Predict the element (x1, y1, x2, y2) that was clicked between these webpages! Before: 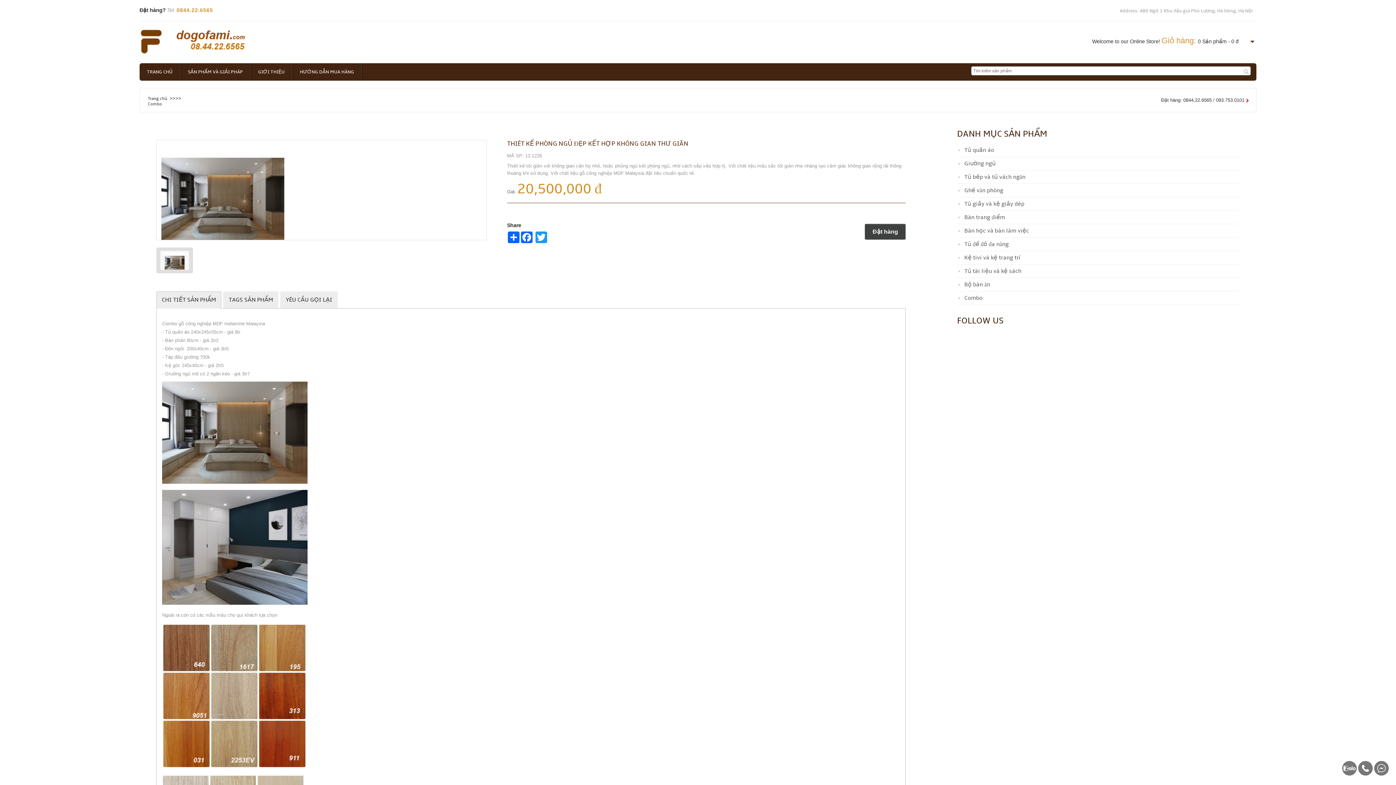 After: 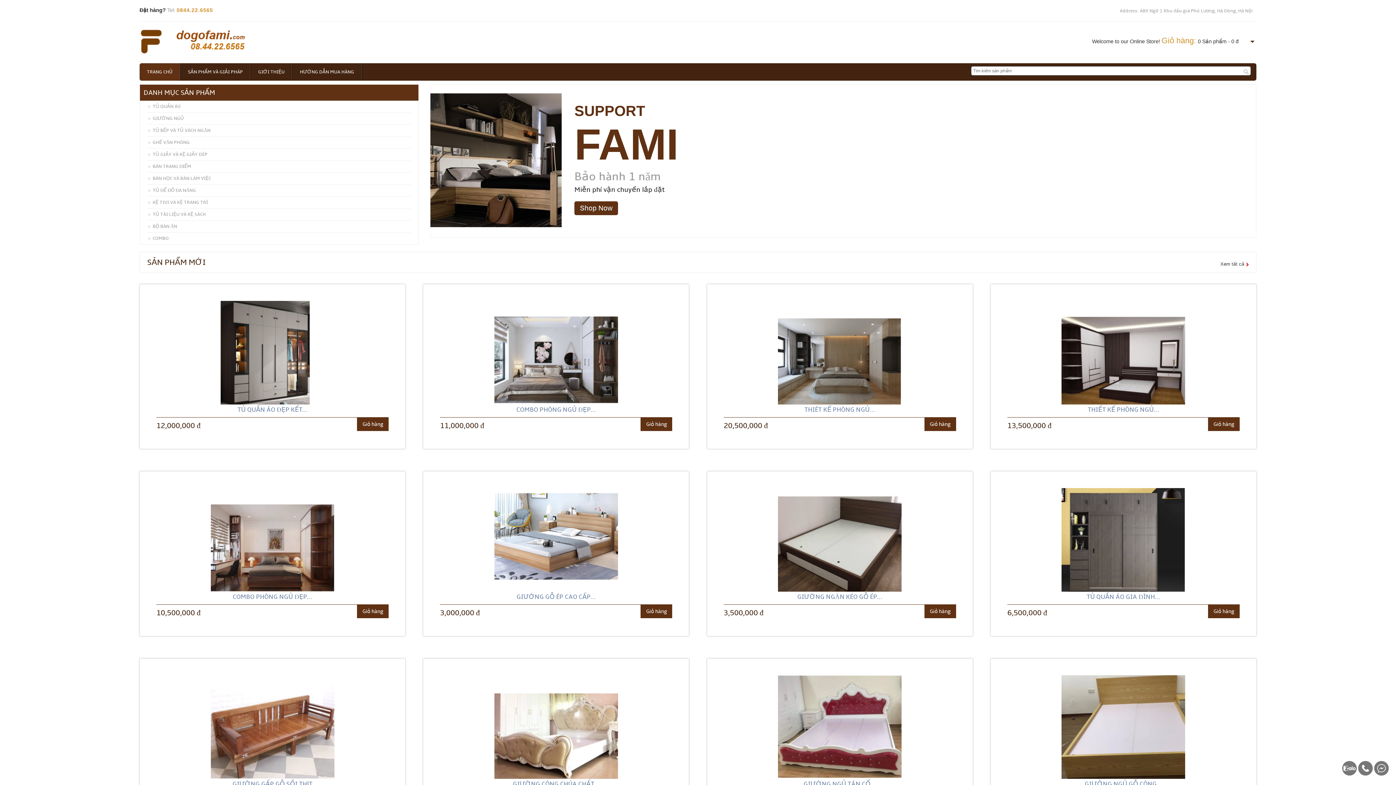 Action: bbox: (139, 63, 180, 80) label: TRANG CHỦ